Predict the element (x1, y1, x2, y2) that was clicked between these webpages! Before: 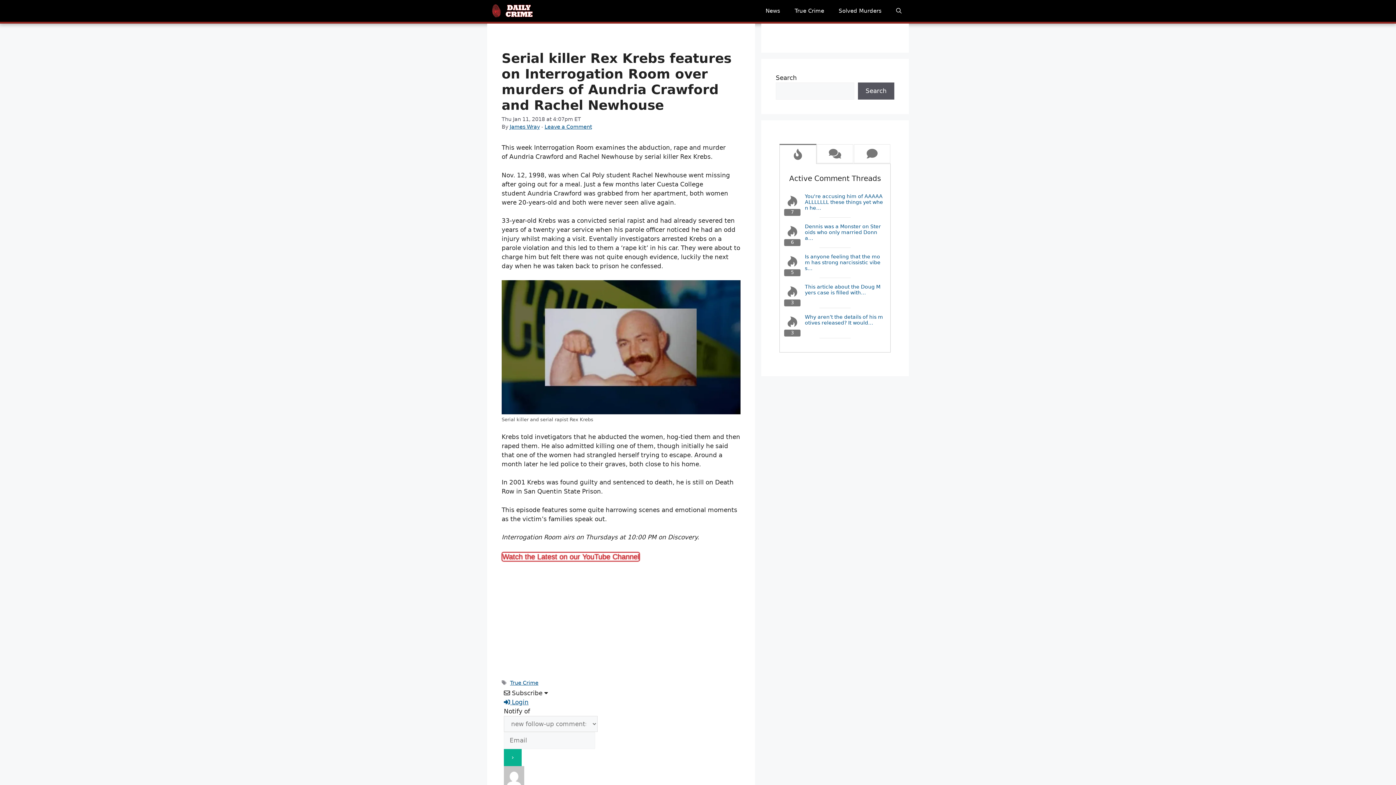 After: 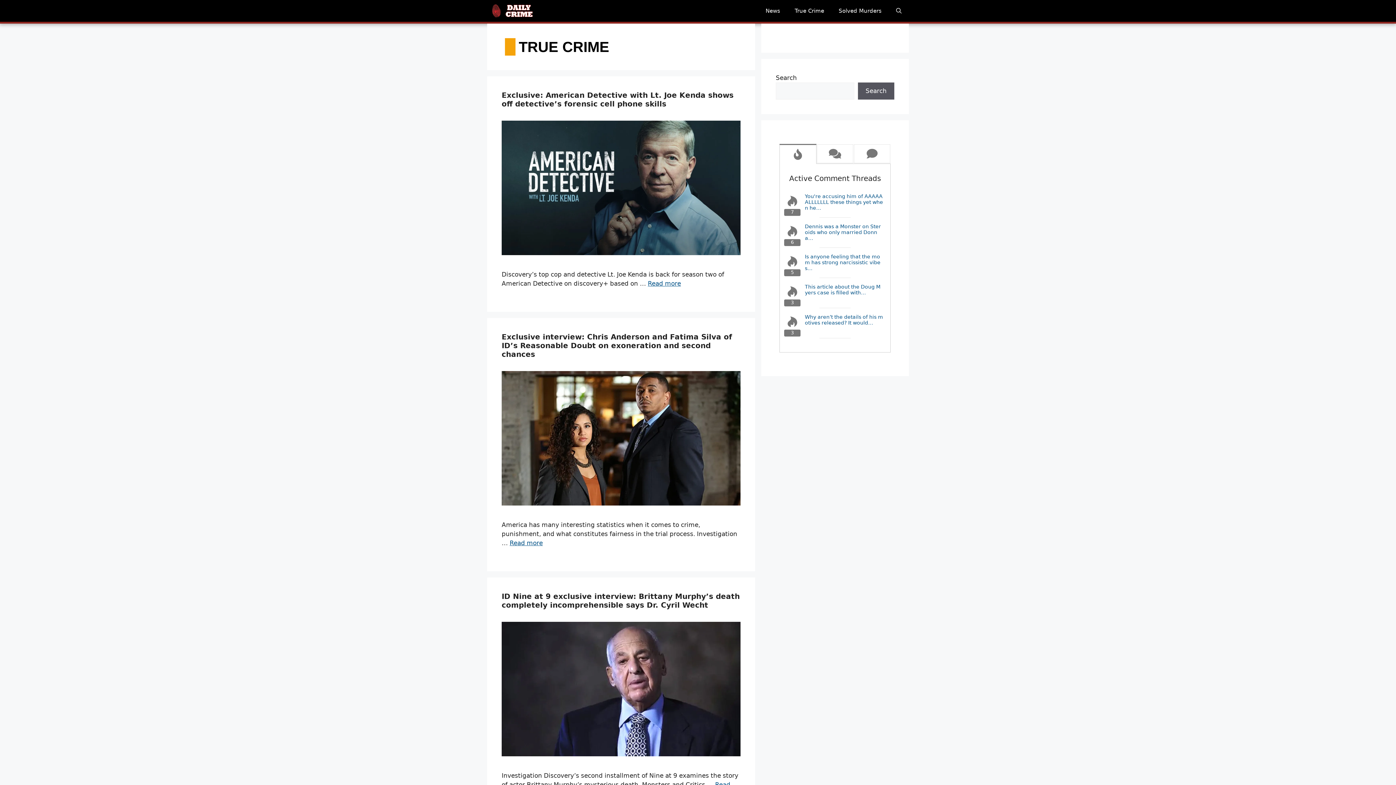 Action: label: True Crime bbox: (510, 680, 538, 686)